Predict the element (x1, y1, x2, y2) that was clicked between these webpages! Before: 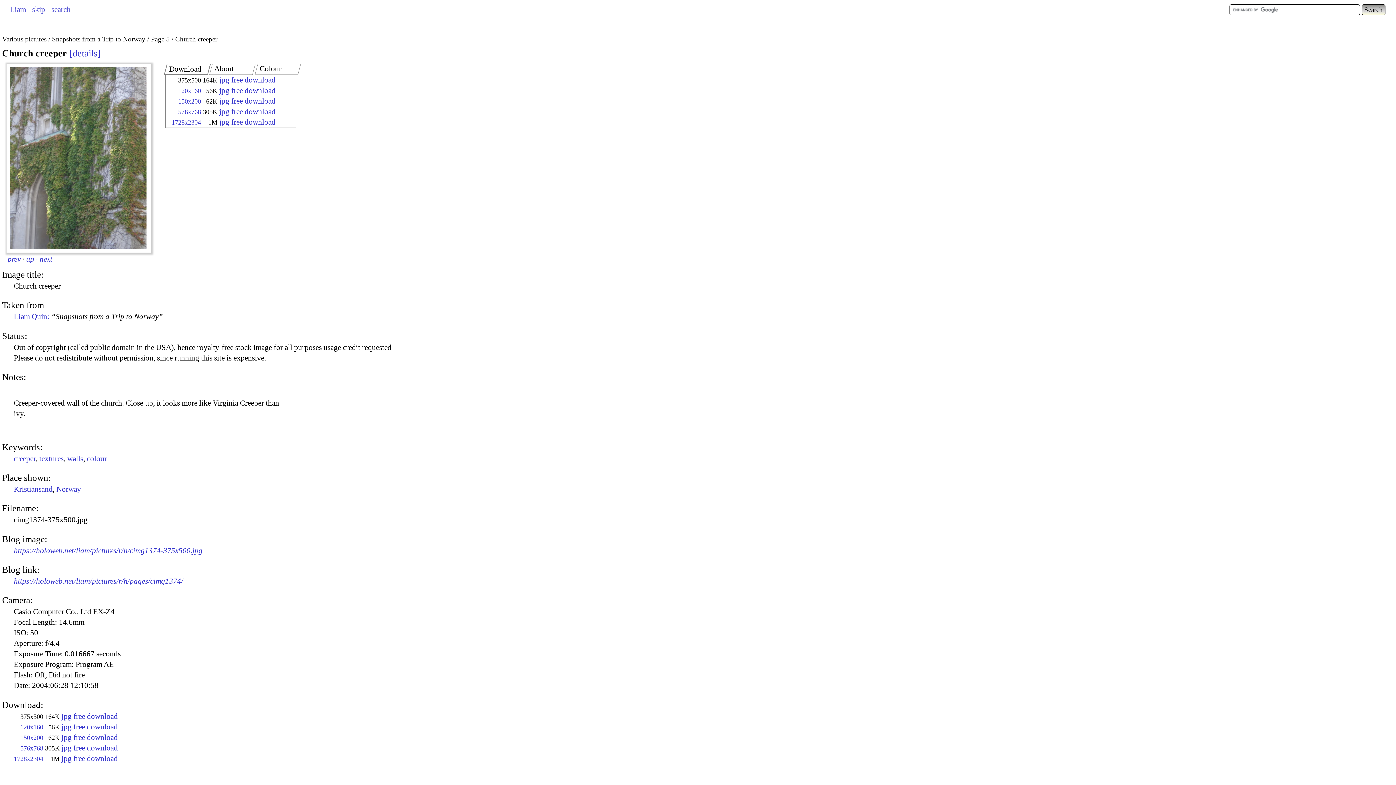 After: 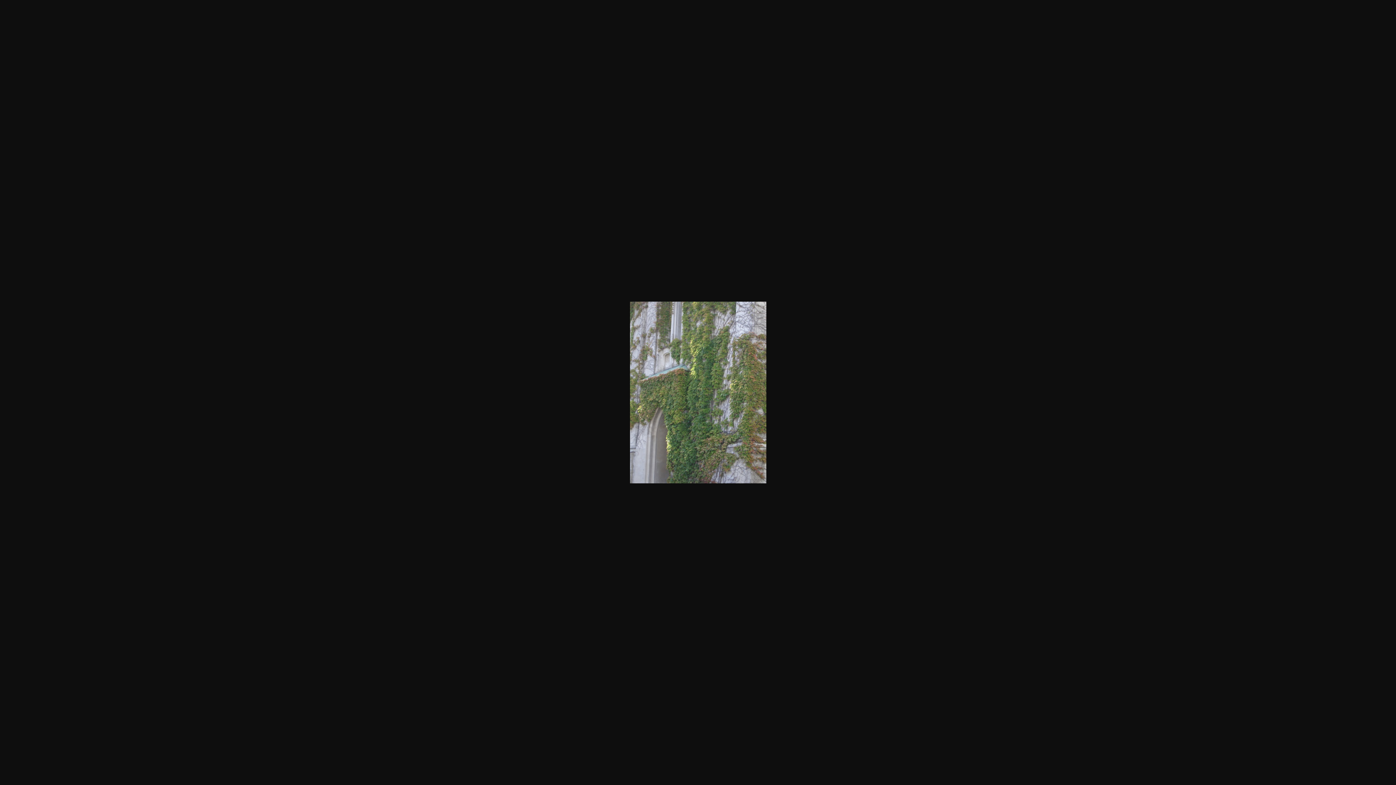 Action: label: jpg free download bbox: (61, 712, 117, 720)